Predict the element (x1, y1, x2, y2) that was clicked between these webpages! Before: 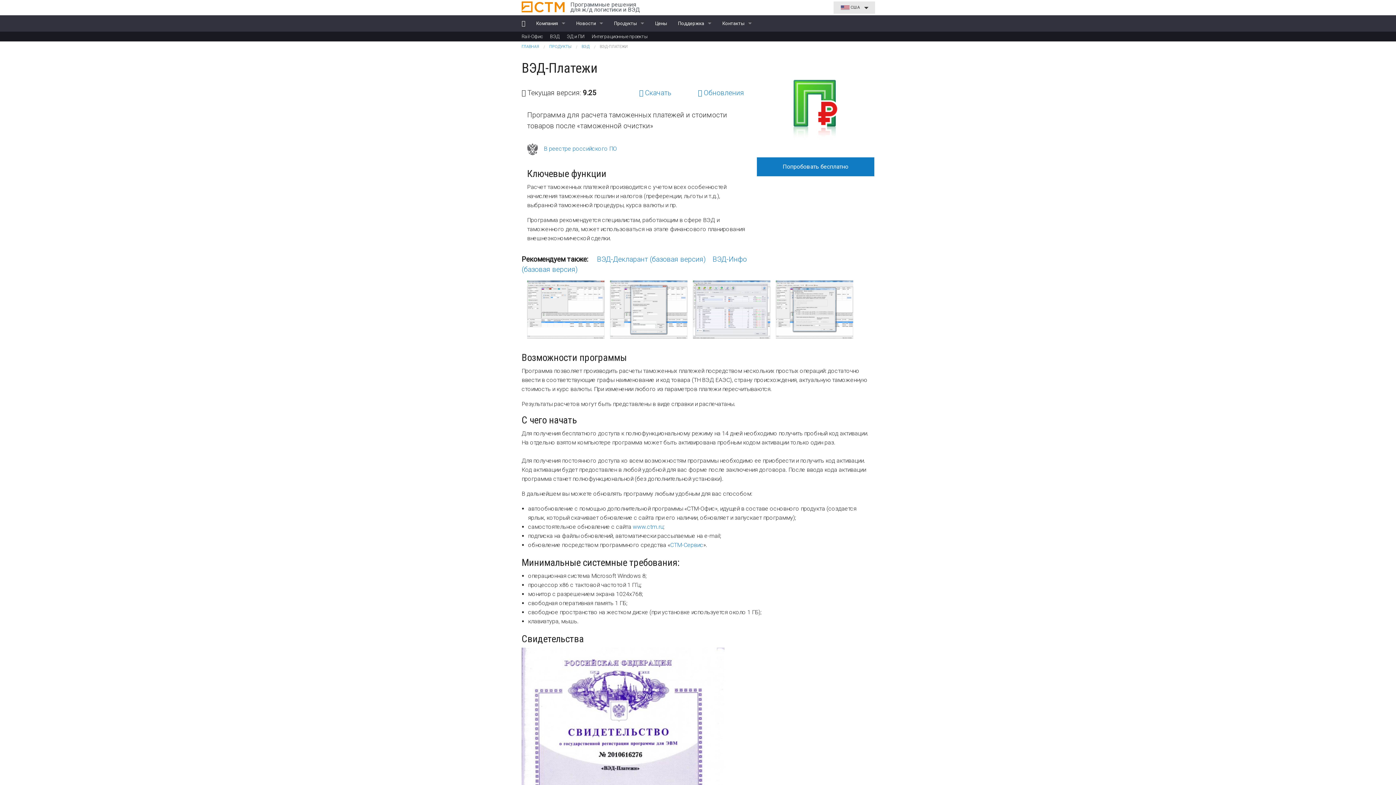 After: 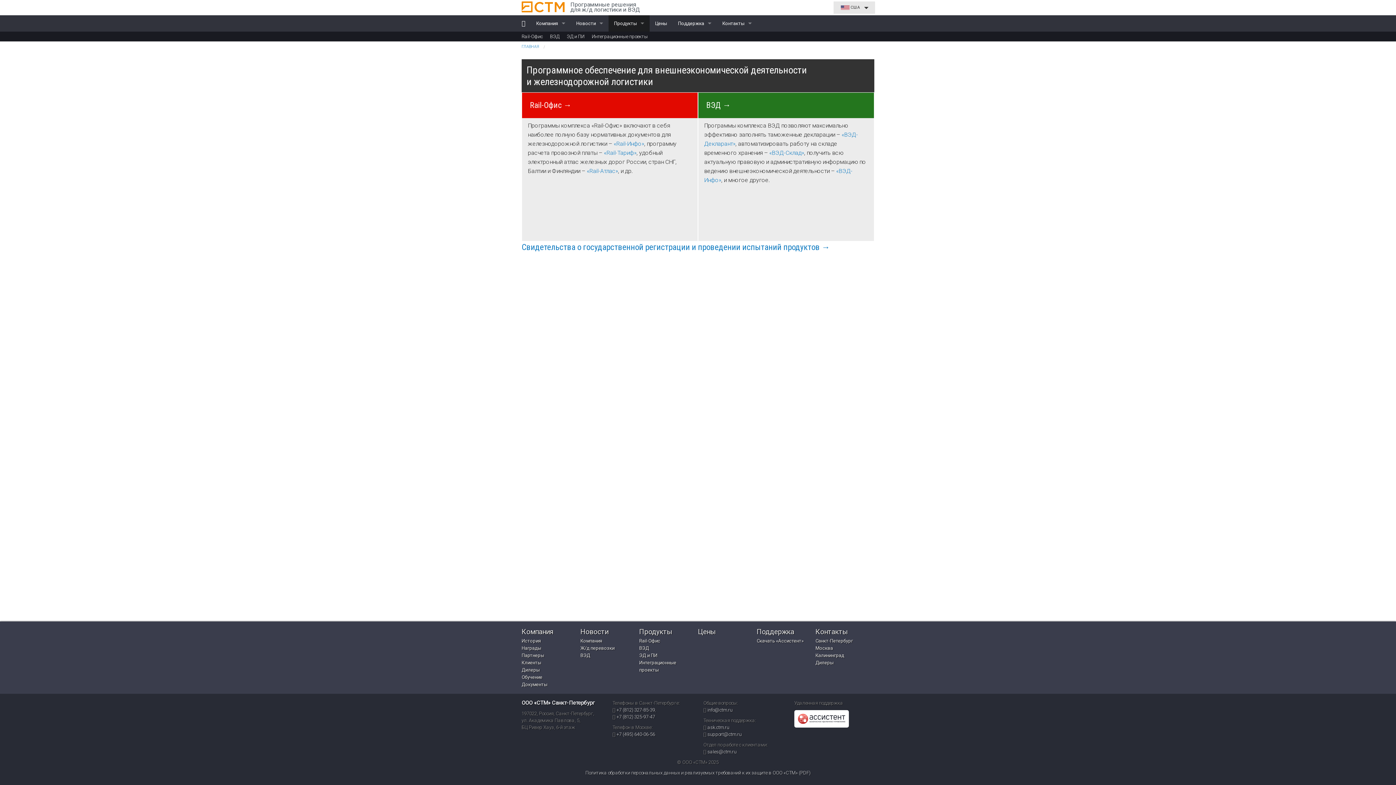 Action: bbox: (549, 44, 571, 49) label: ПРОДУКТЫ